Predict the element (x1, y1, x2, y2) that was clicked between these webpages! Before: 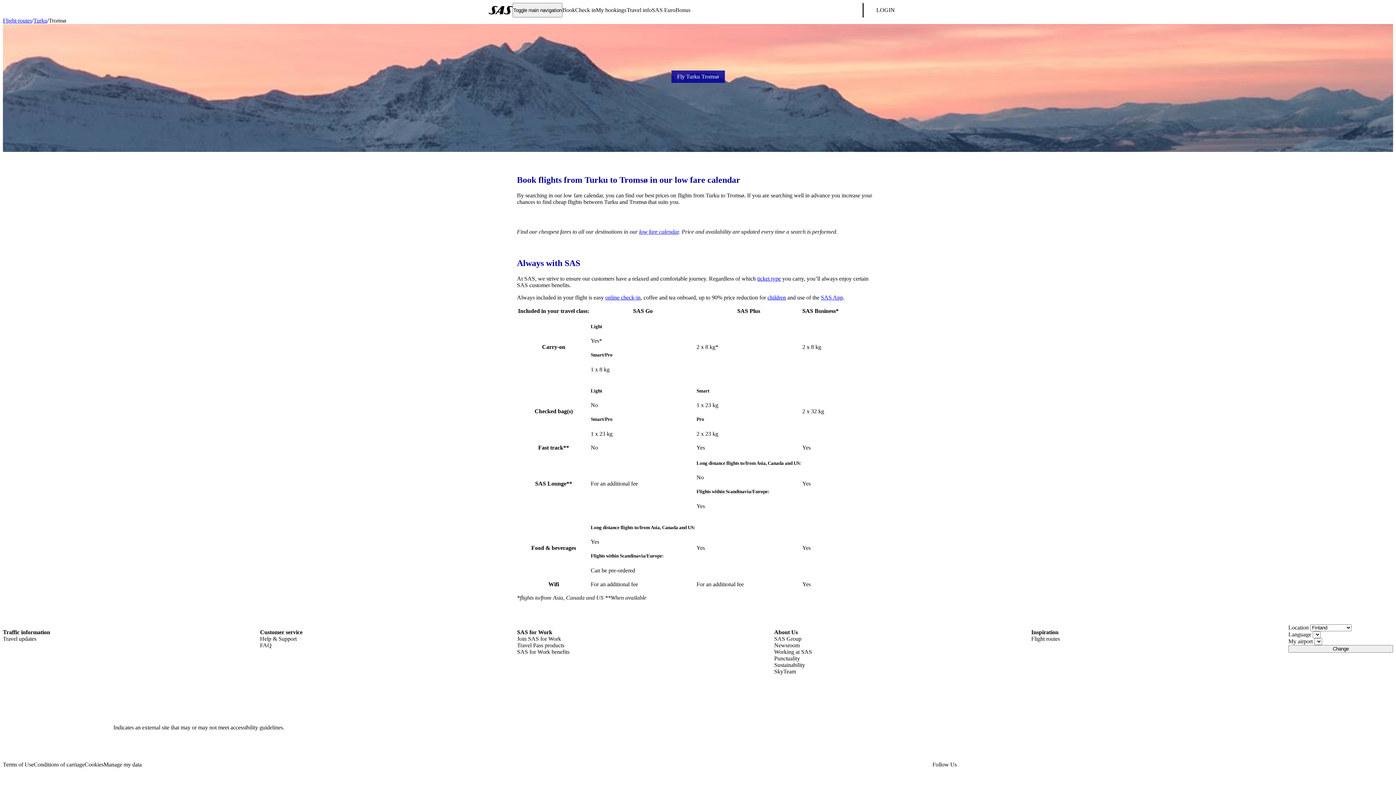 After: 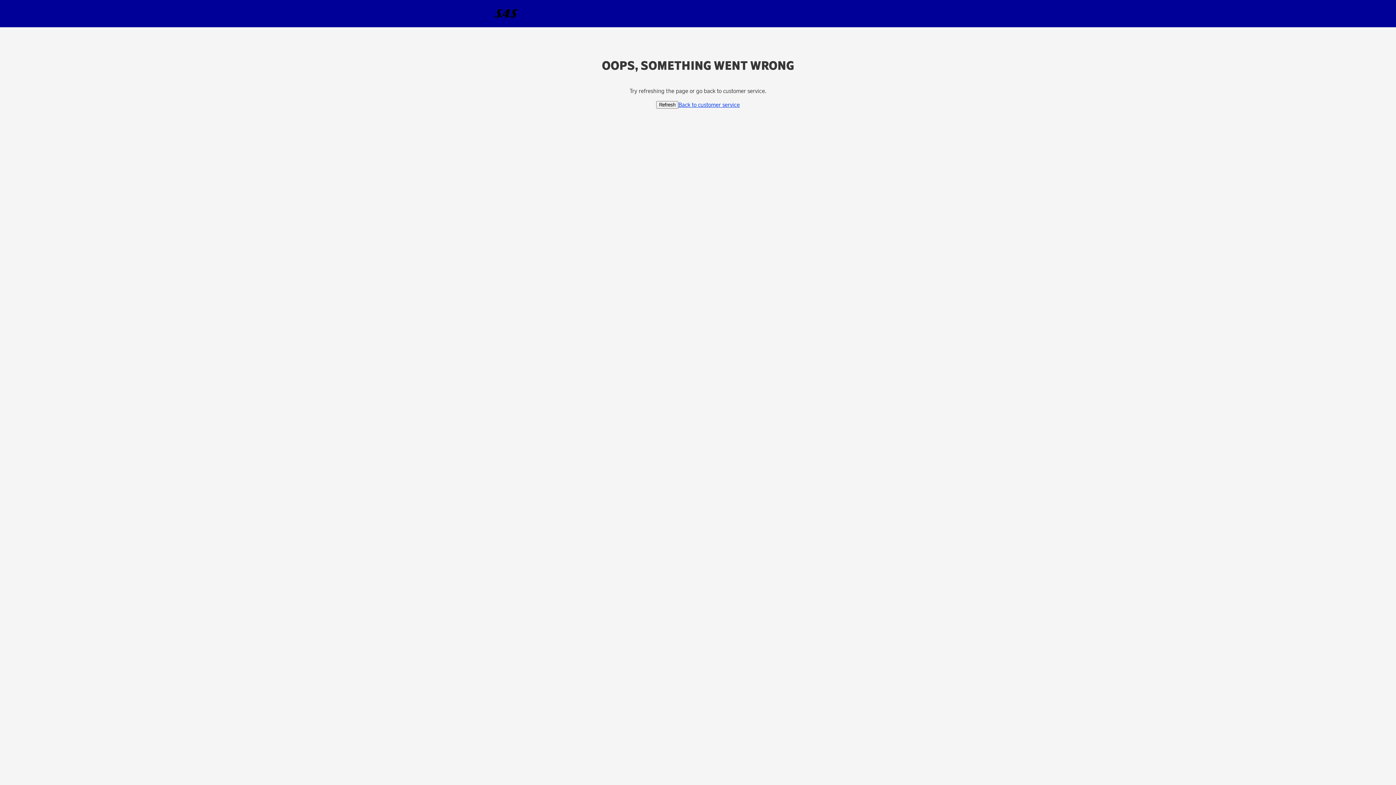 Action: bbox: (260, 629, 517, 636) label: Customer service